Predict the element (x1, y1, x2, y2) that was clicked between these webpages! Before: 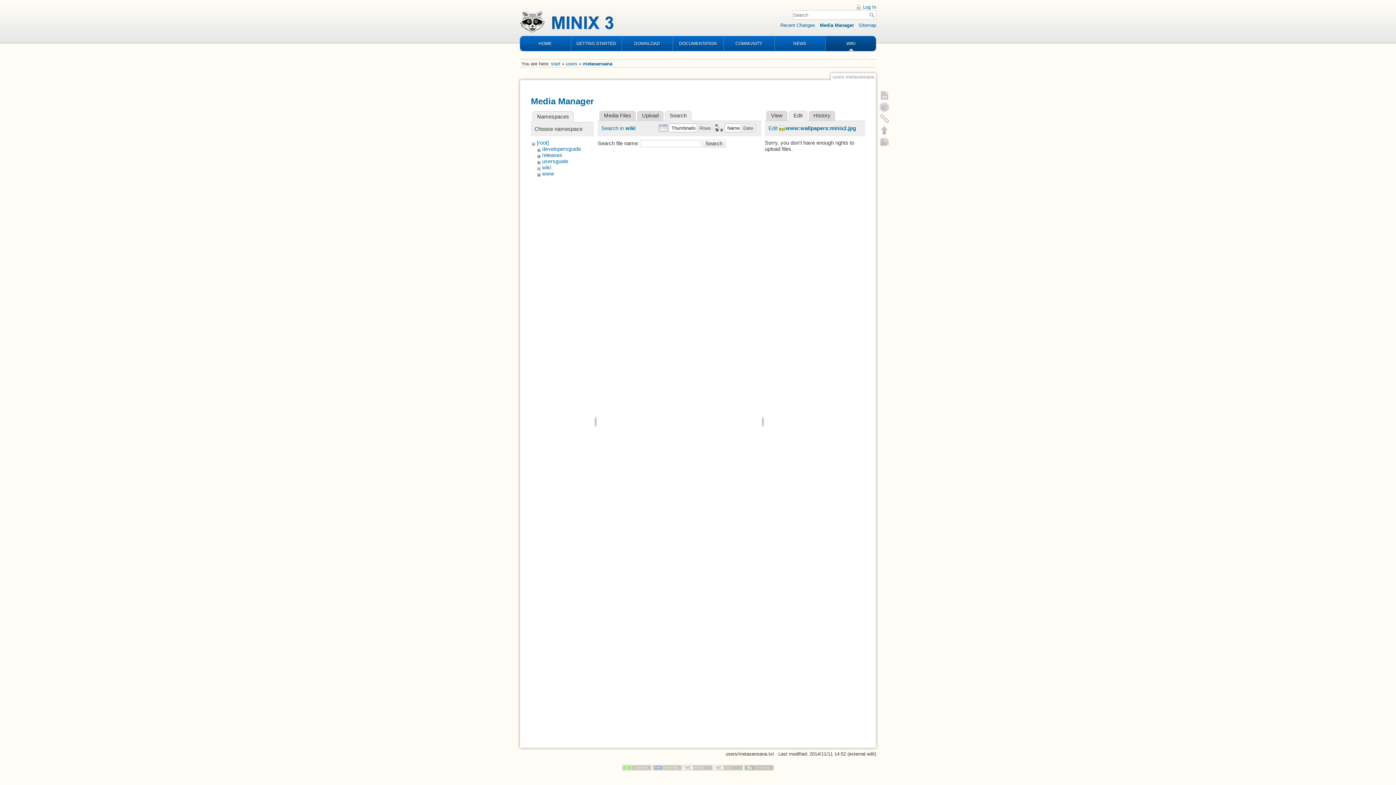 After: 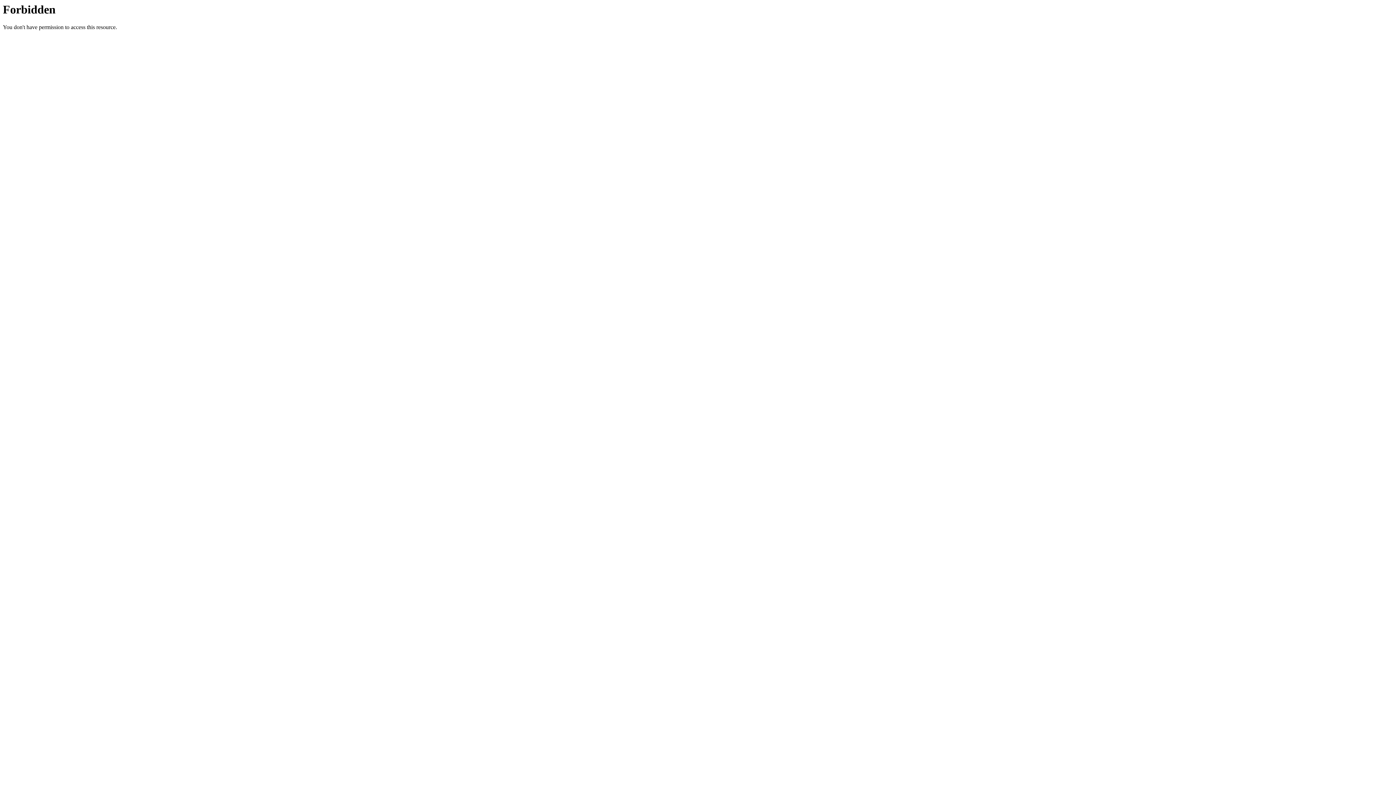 Action: bbox: (744, 765, 773, 770)